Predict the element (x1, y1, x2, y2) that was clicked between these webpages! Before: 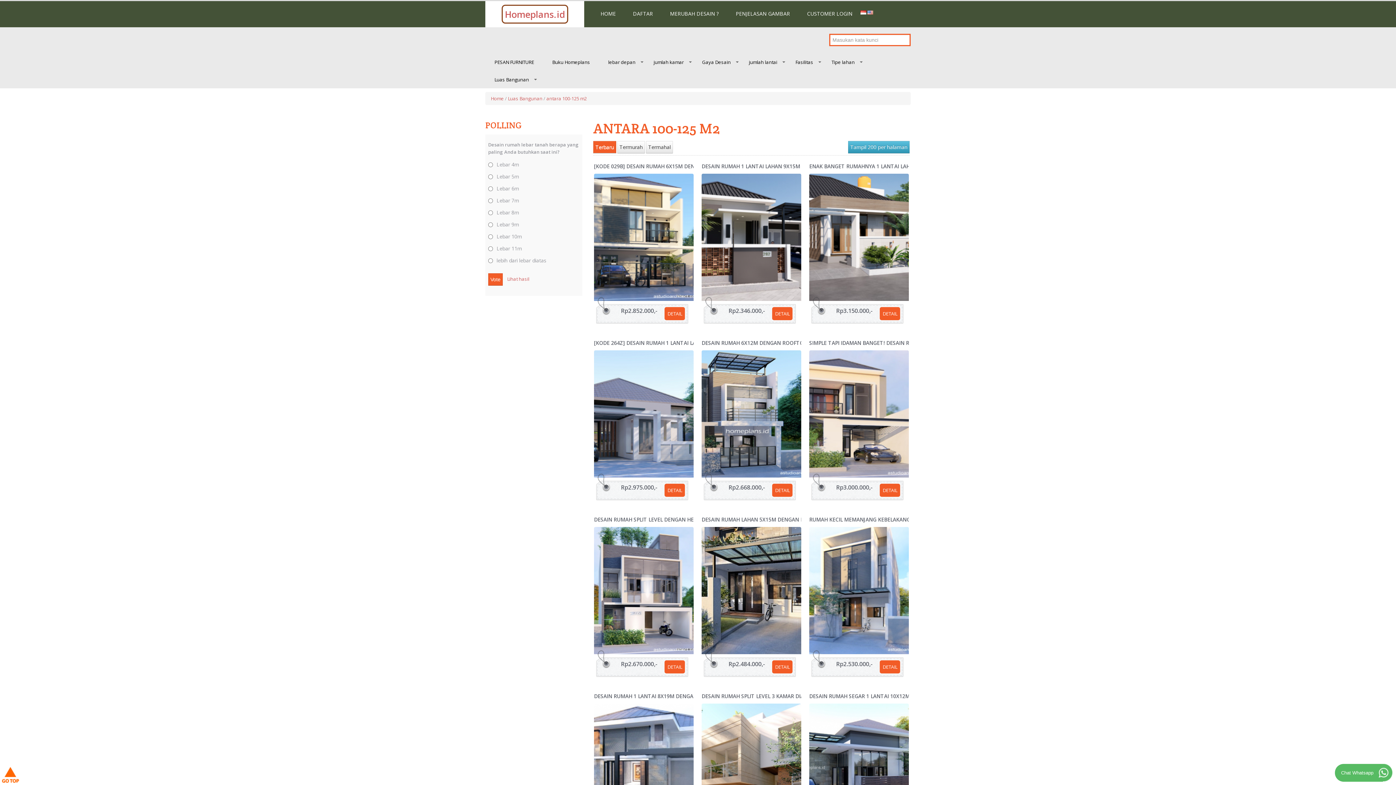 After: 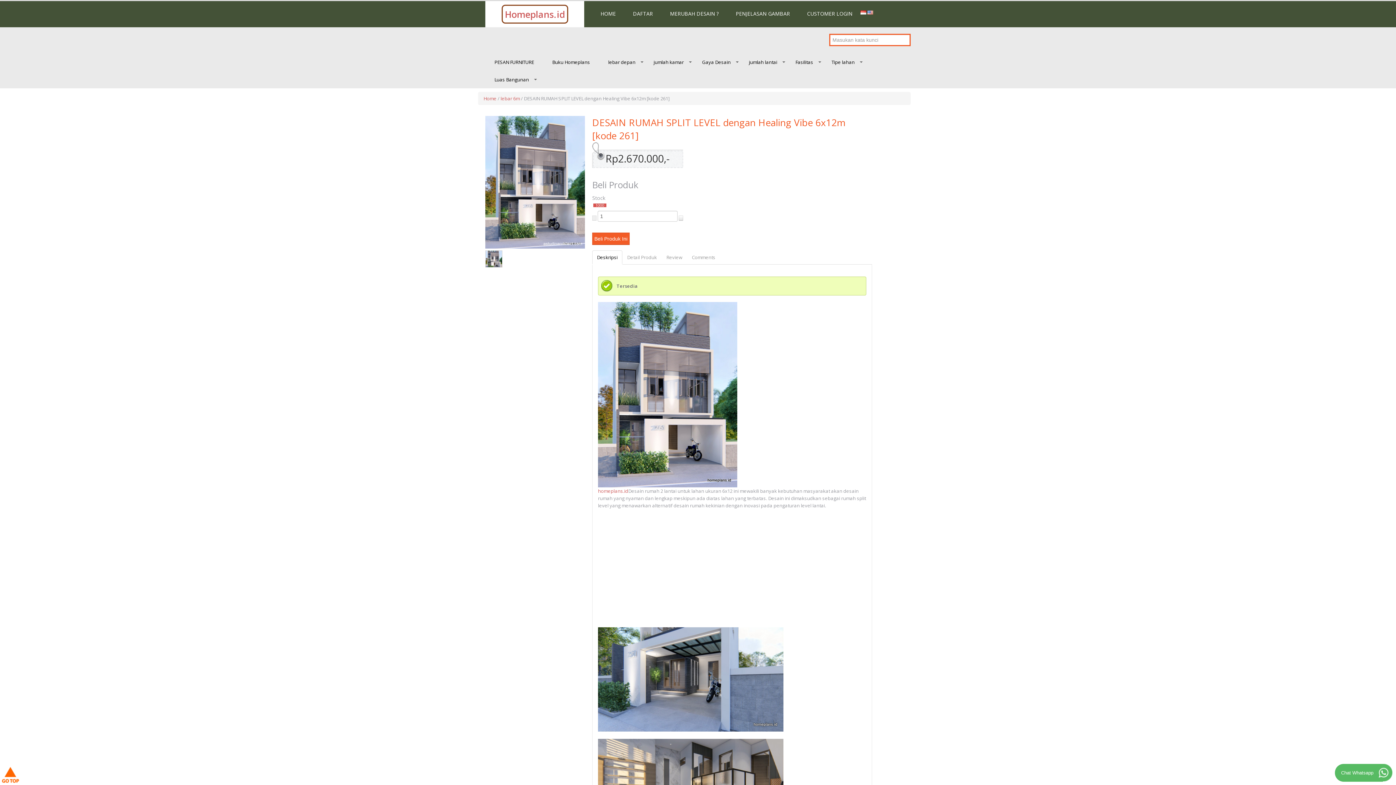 Action: bbox: (621, 660, 657, 668) label: Rp2.670.000,-